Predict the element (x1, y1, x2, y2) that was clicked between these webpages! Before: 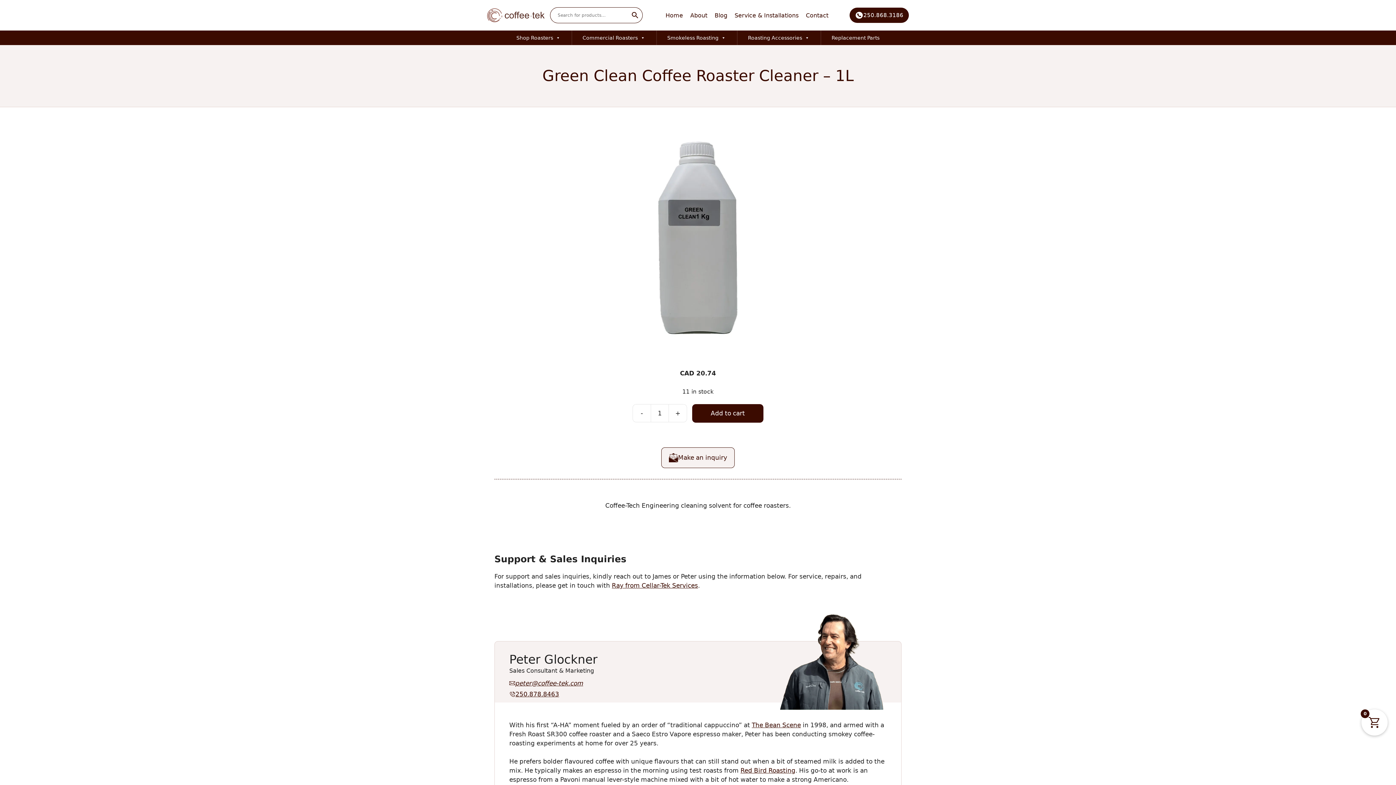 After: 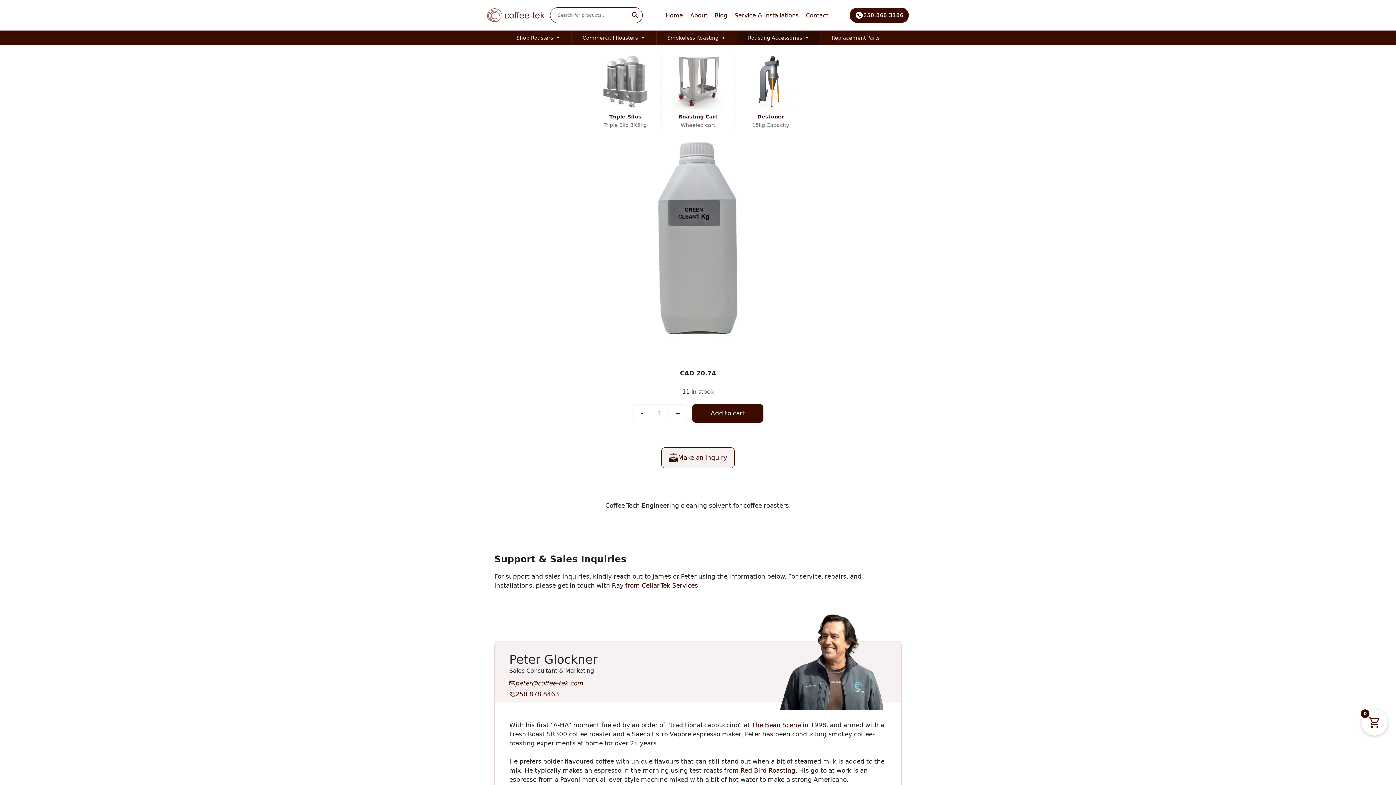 Action: bbox: (737, 30, 820, 45) label: Roasting Accessories